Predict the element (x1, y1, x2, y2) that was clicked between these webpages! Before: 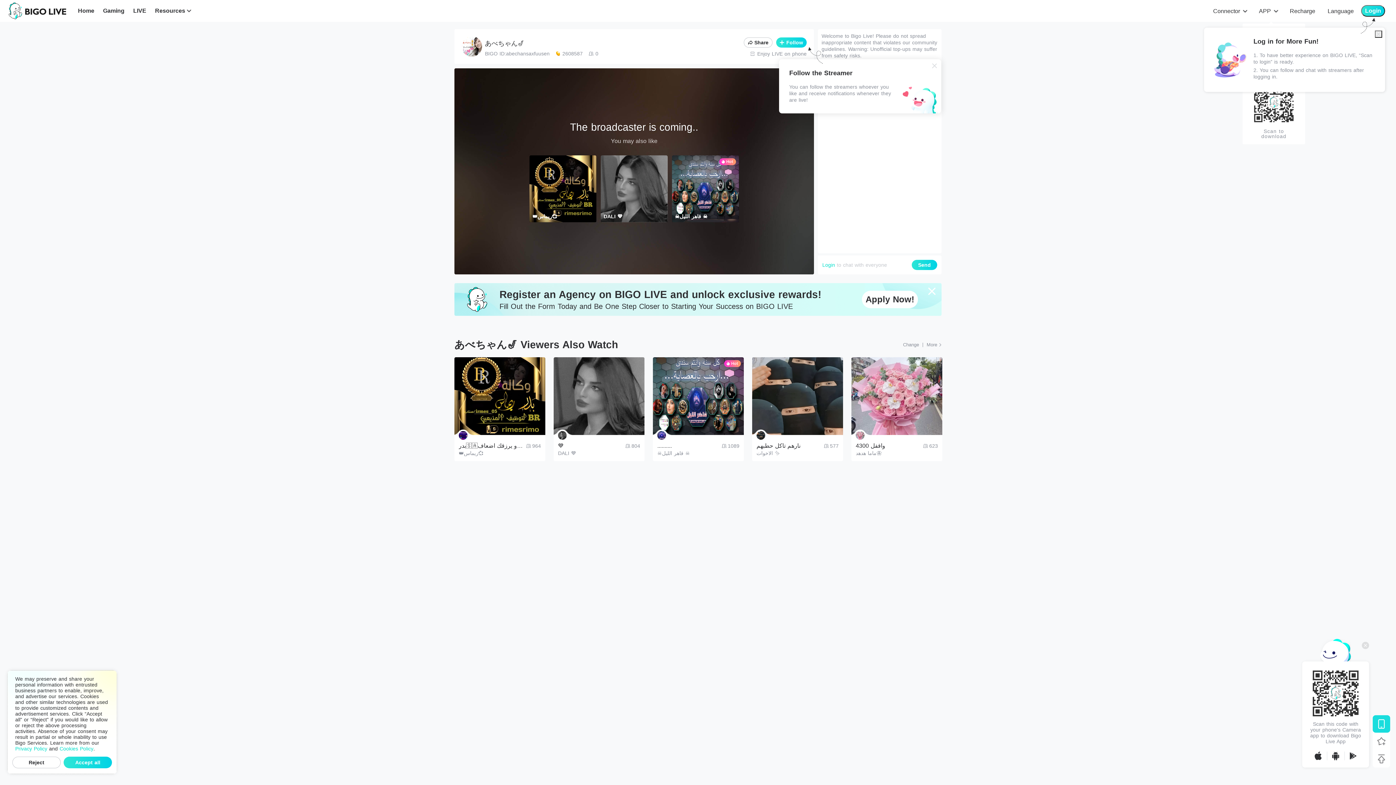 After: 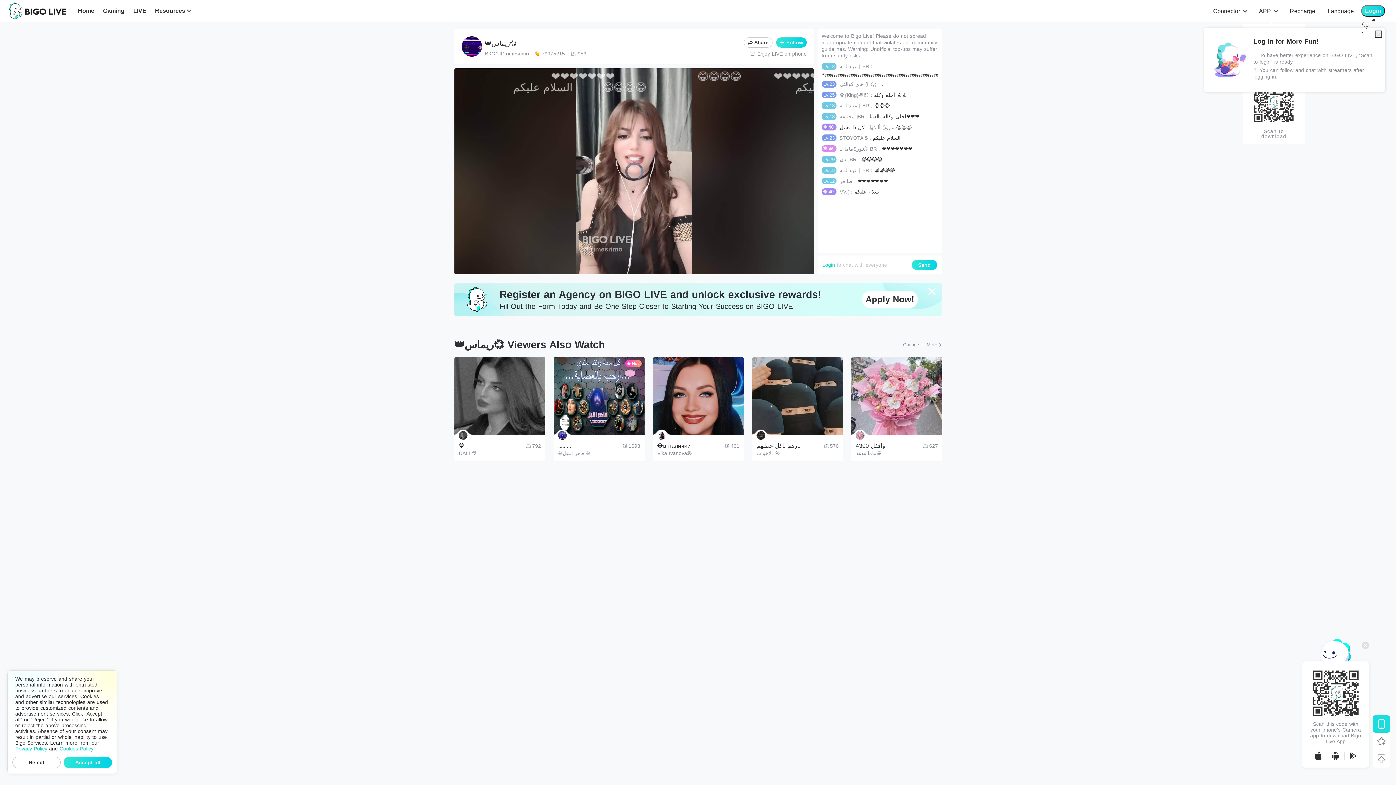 Action: bbox: (529, 155, 596, 222) label: 👑ريماس💞